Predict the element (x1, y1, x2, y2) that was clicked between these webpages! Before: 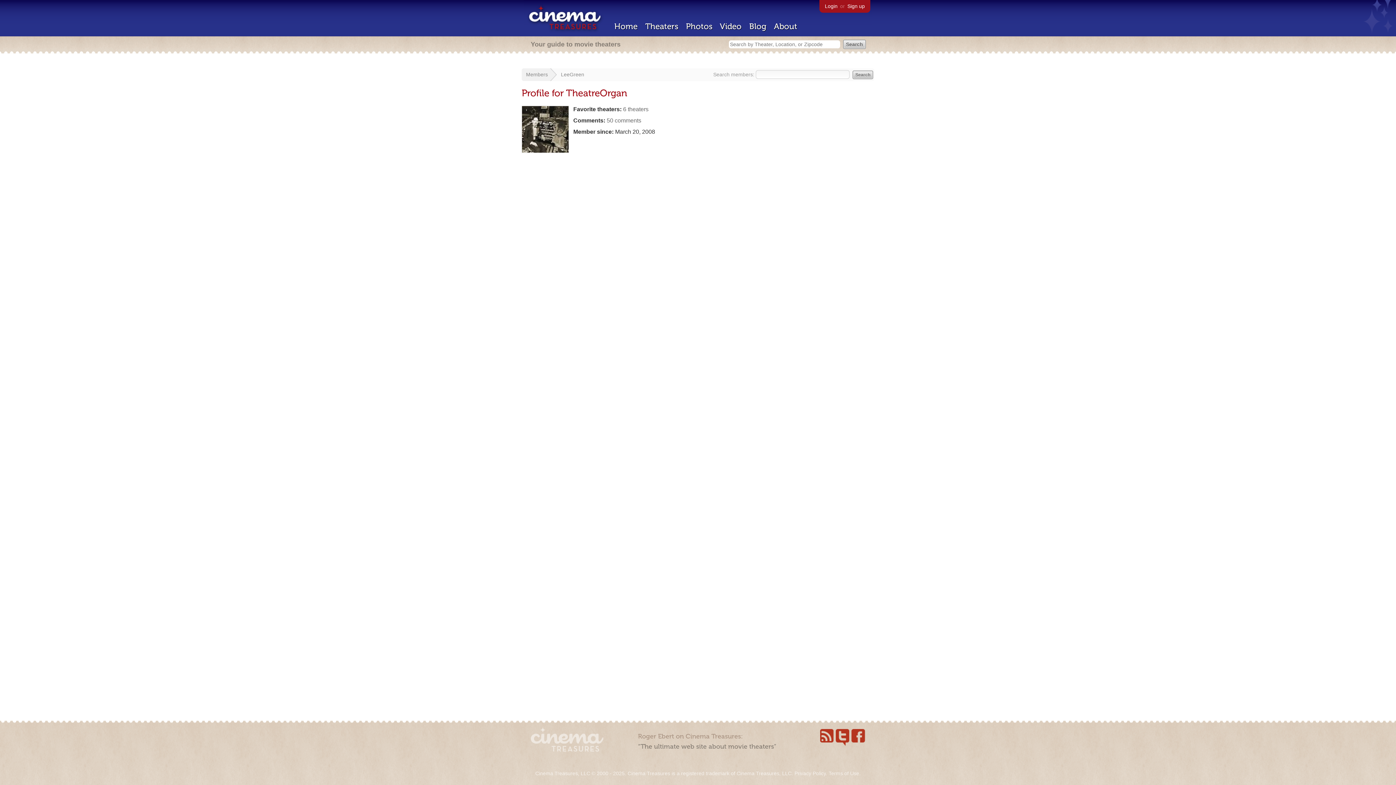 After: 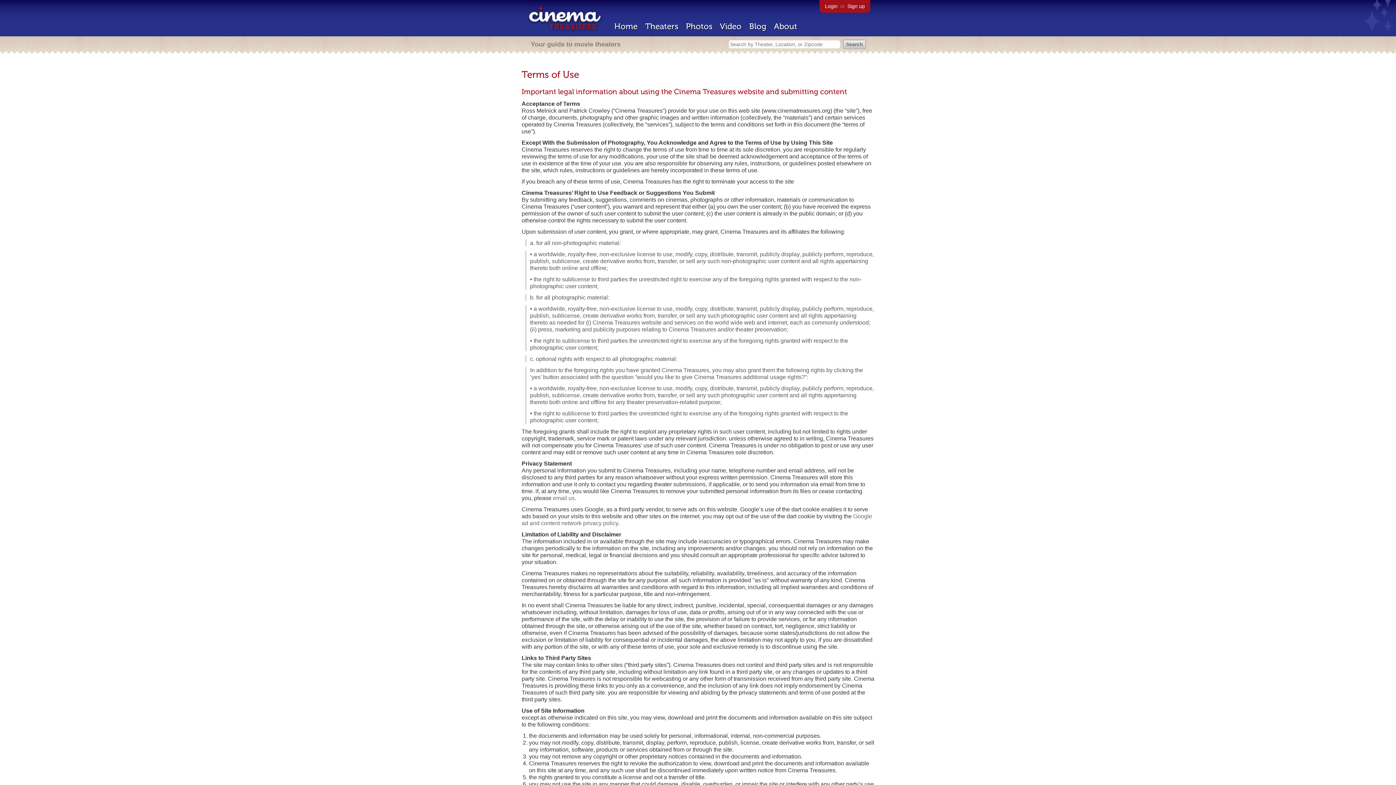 Action: label: Terms of Use bbox: (828, 770, 859, 776)